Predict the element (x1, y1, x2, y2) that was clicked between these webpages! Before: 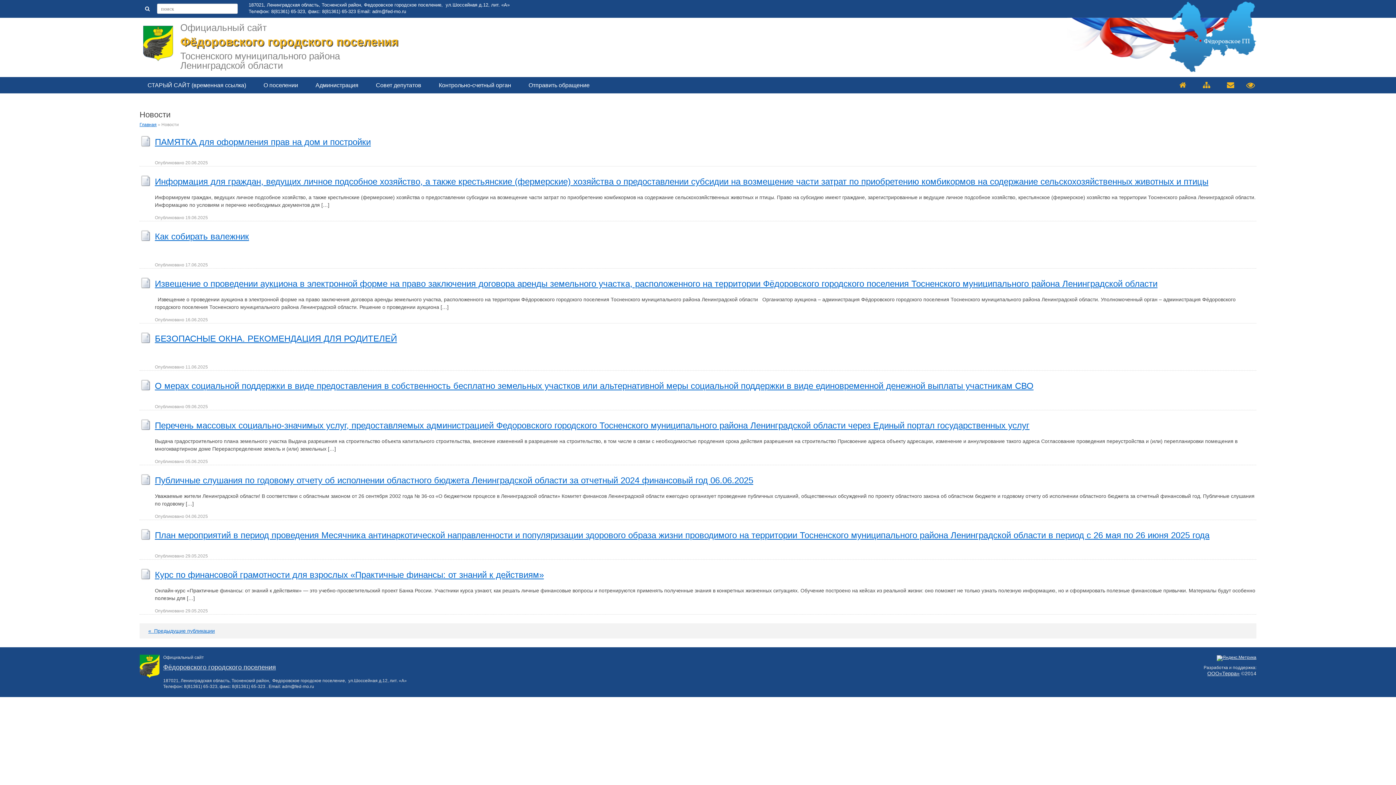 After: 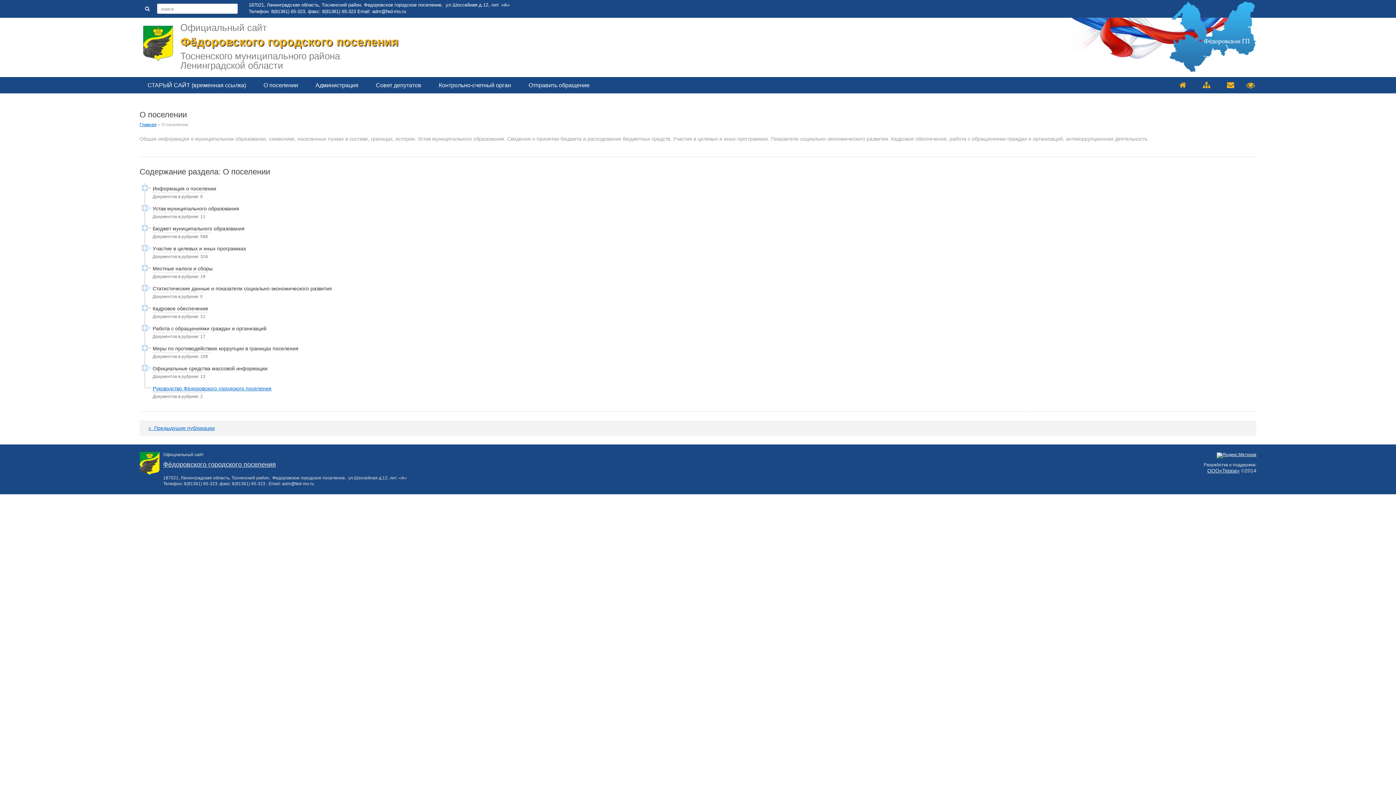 Action: label: О поселении bbox: (255, 77, 306, 93)